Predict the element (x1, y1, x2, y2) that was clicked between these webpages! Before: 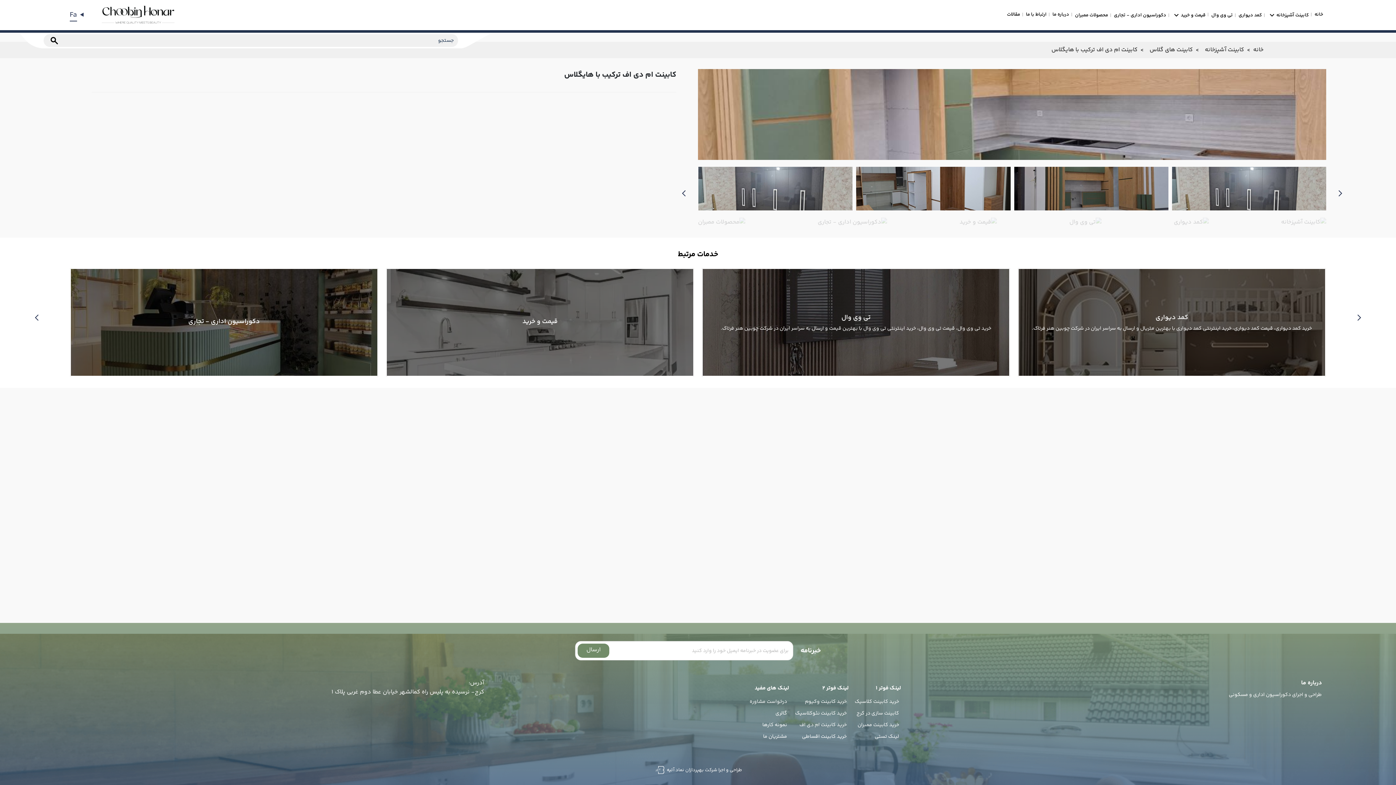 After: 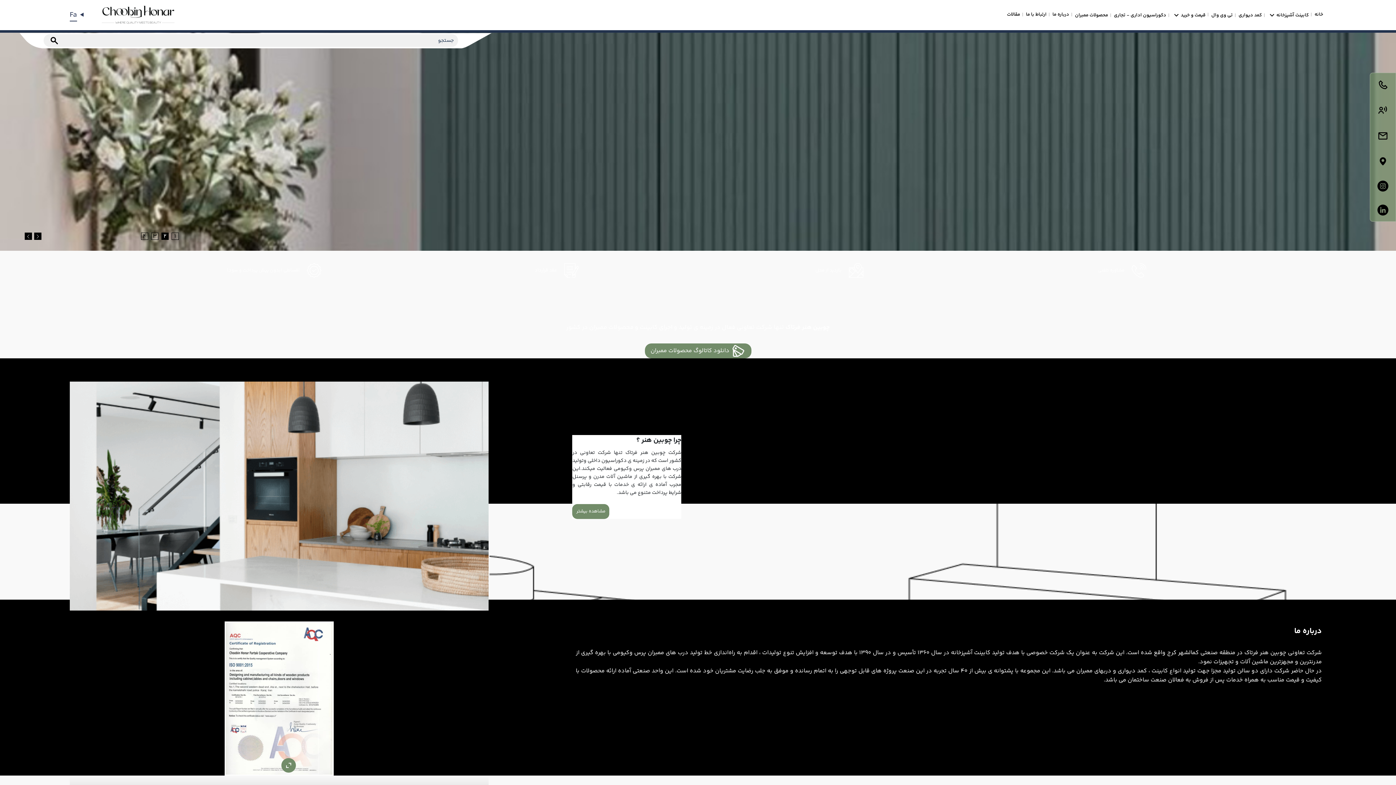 Action: bbox: (101, 4, 174, 26)